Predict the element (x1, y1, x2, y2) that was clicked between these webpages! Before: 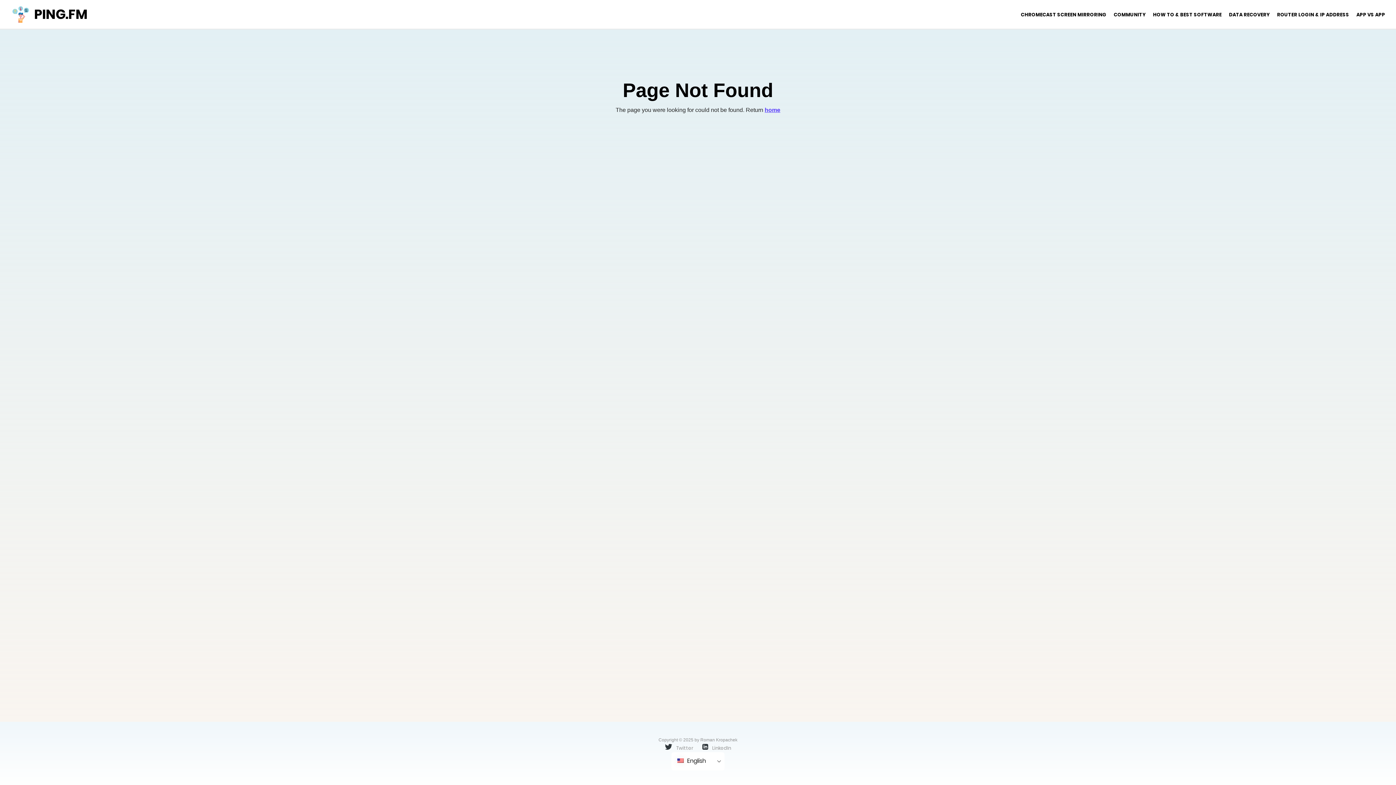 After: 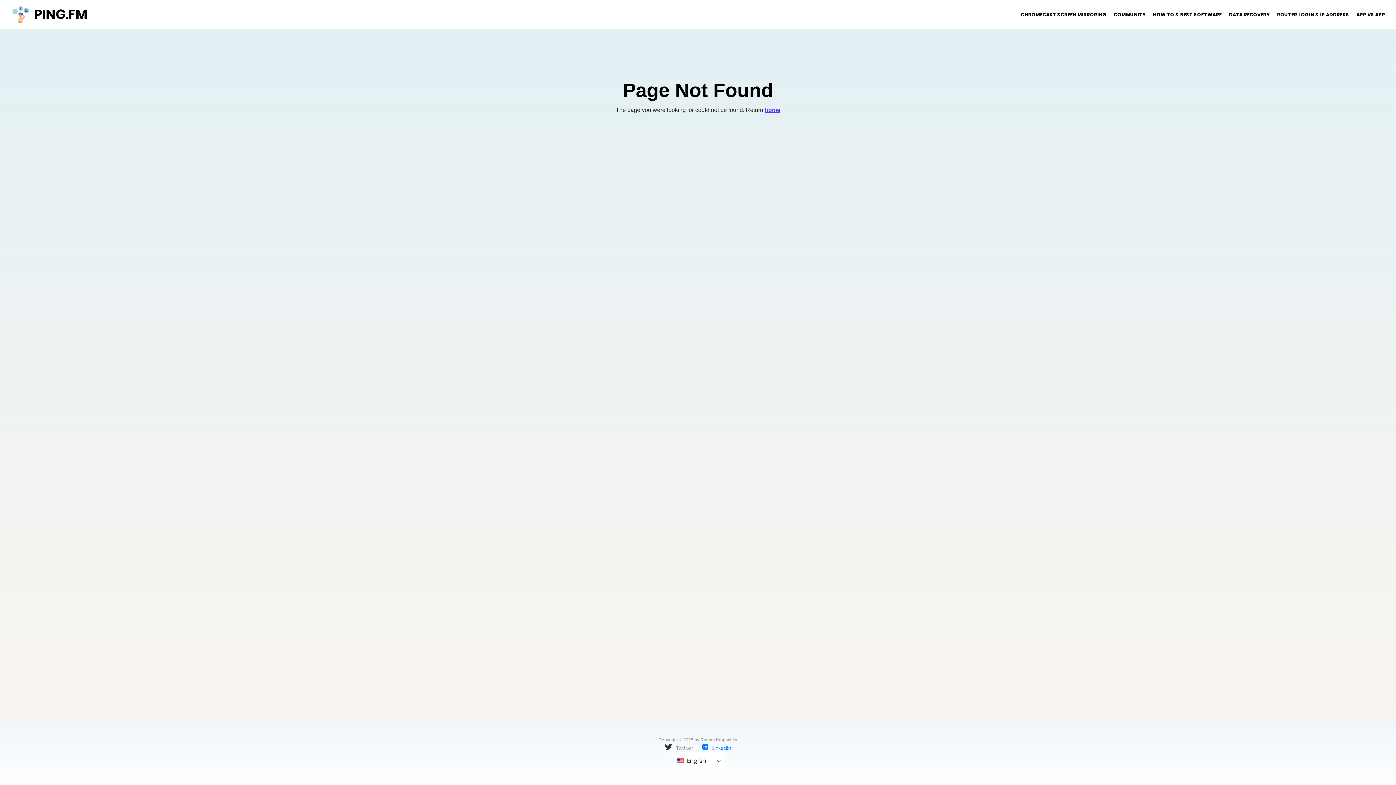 Action: label:  LinkedIn bbox: (702, 744, 731, 751)